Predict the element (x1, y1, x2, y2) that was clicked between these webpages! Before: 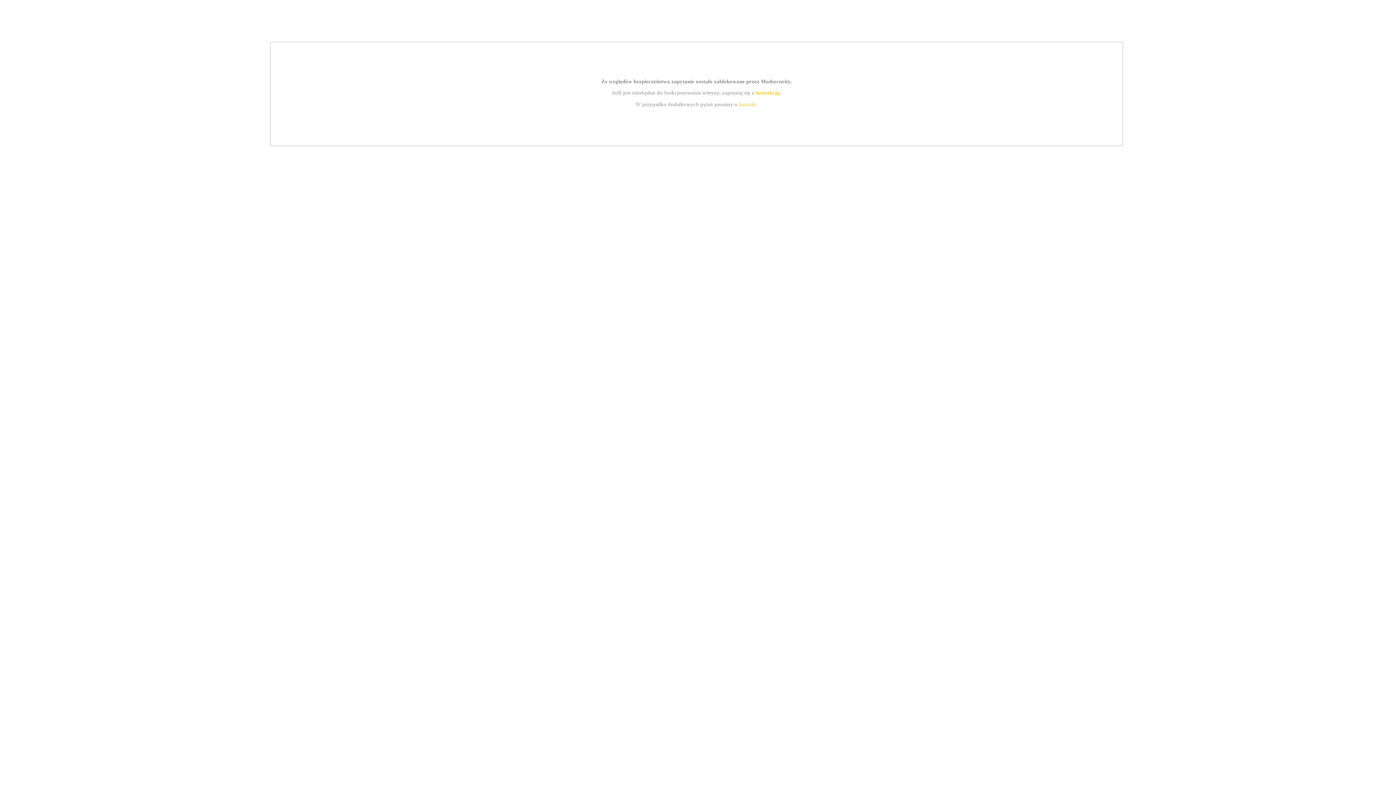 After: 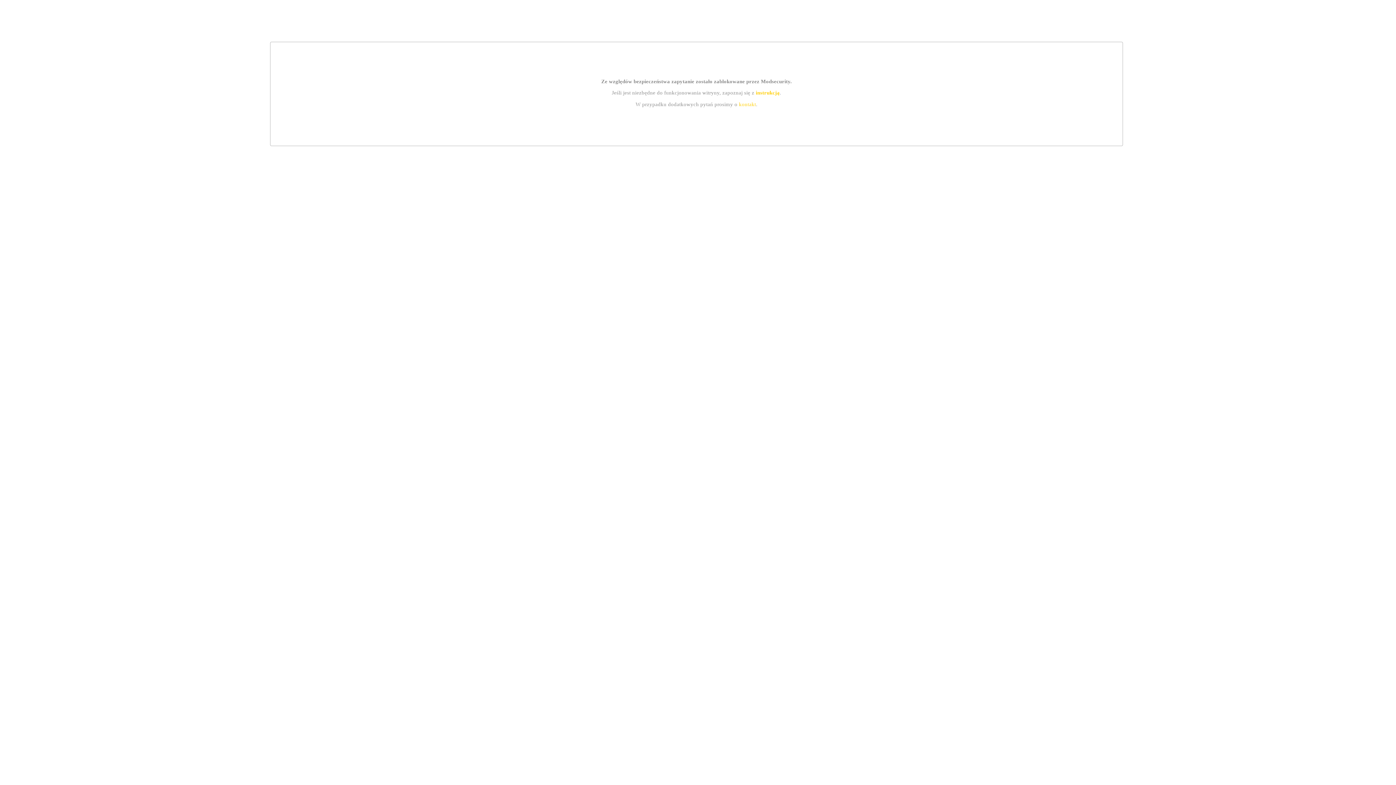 Action: label: instrukcją bbox: (755, 89, 779, 95)